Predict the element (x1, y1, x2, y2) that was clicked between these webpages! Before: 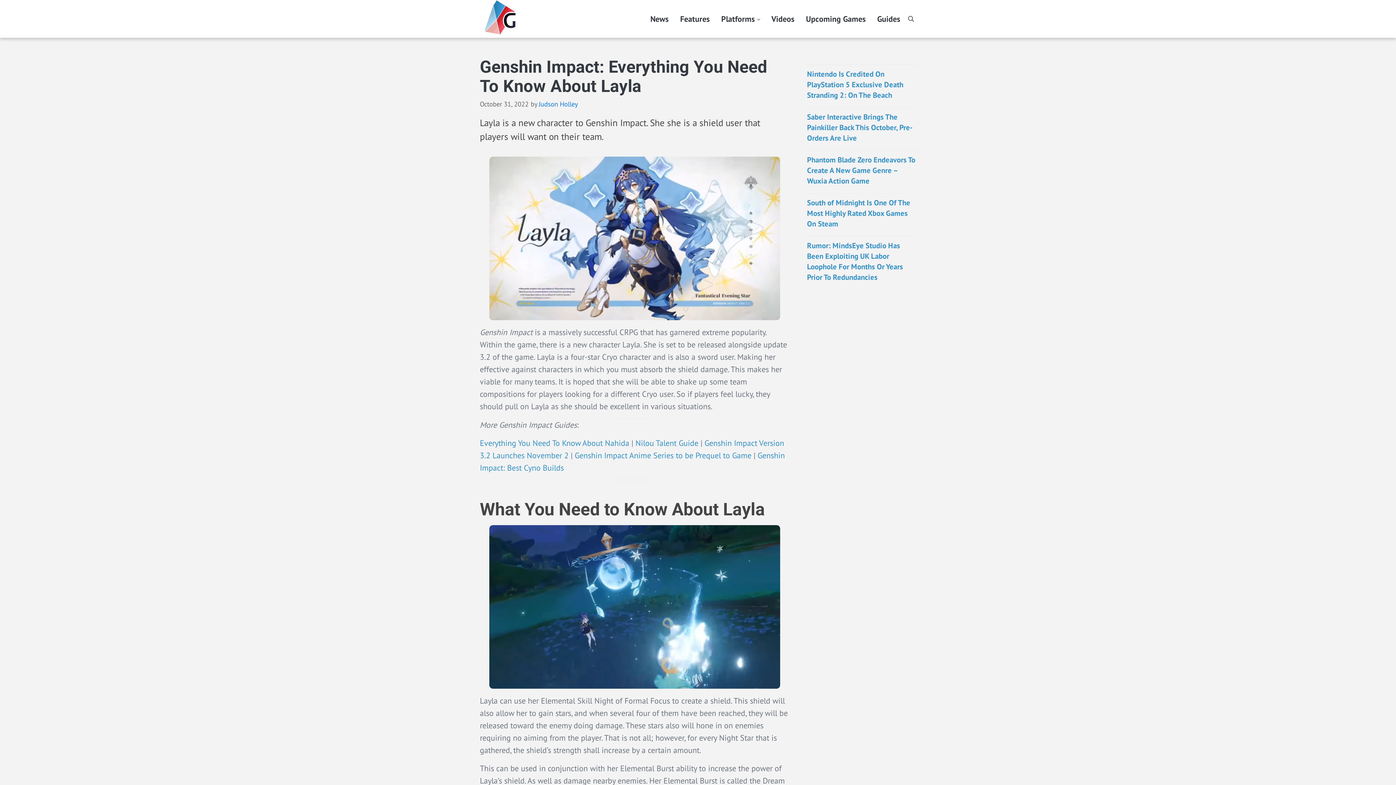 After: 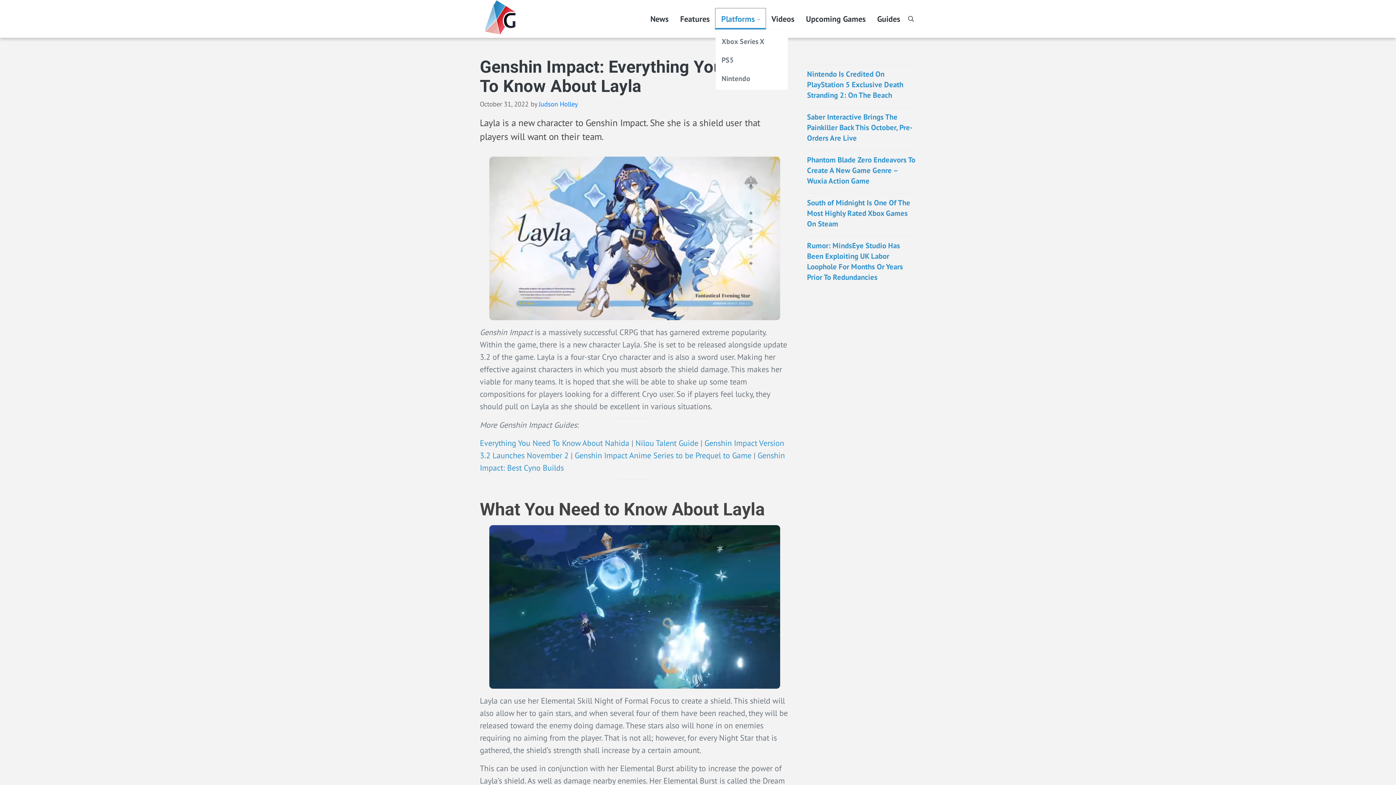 Action: bbox: (715, 8, 765, 29) label: Platforms